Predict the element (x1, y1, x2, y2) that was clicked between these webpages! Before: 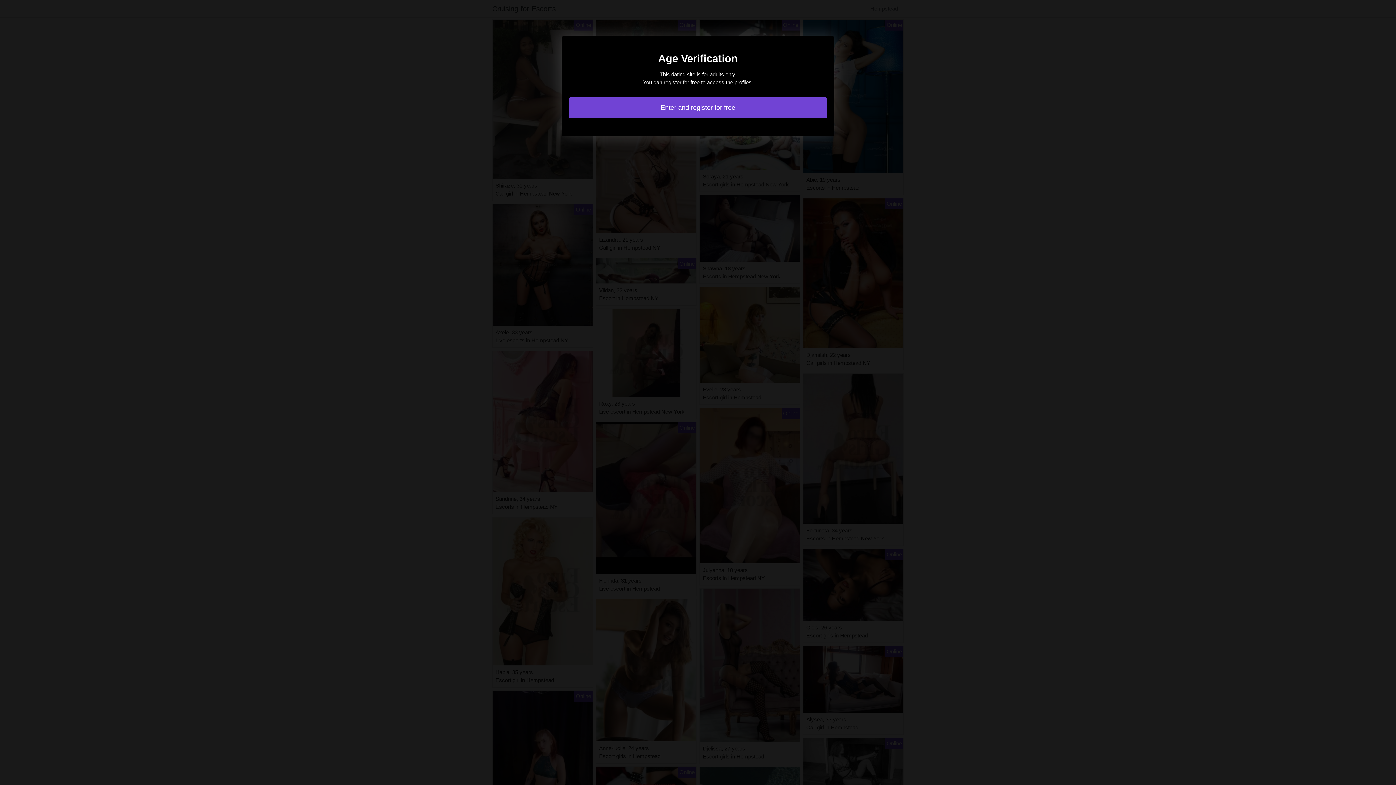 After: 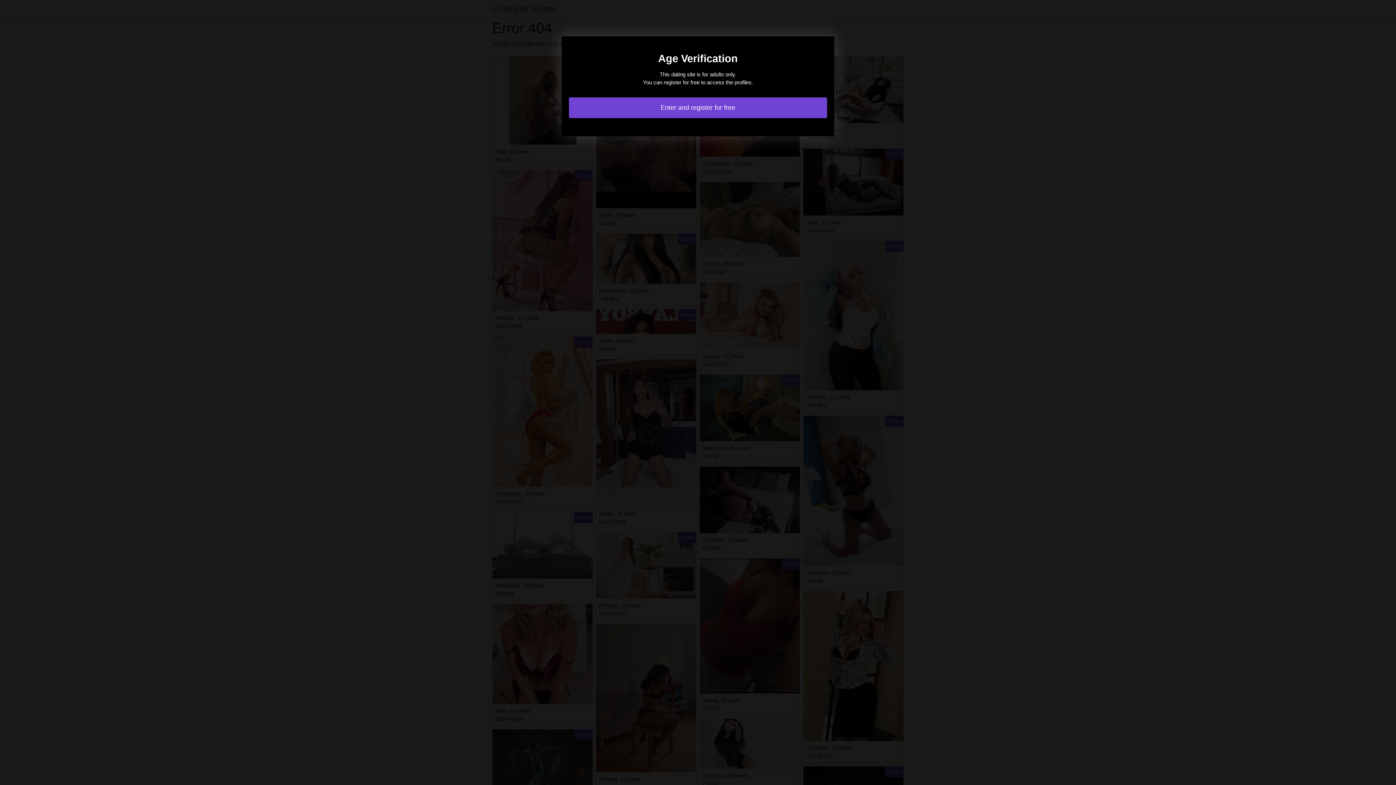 Action: bbox: (569, 97, 827, 118) label: Enter and register for free